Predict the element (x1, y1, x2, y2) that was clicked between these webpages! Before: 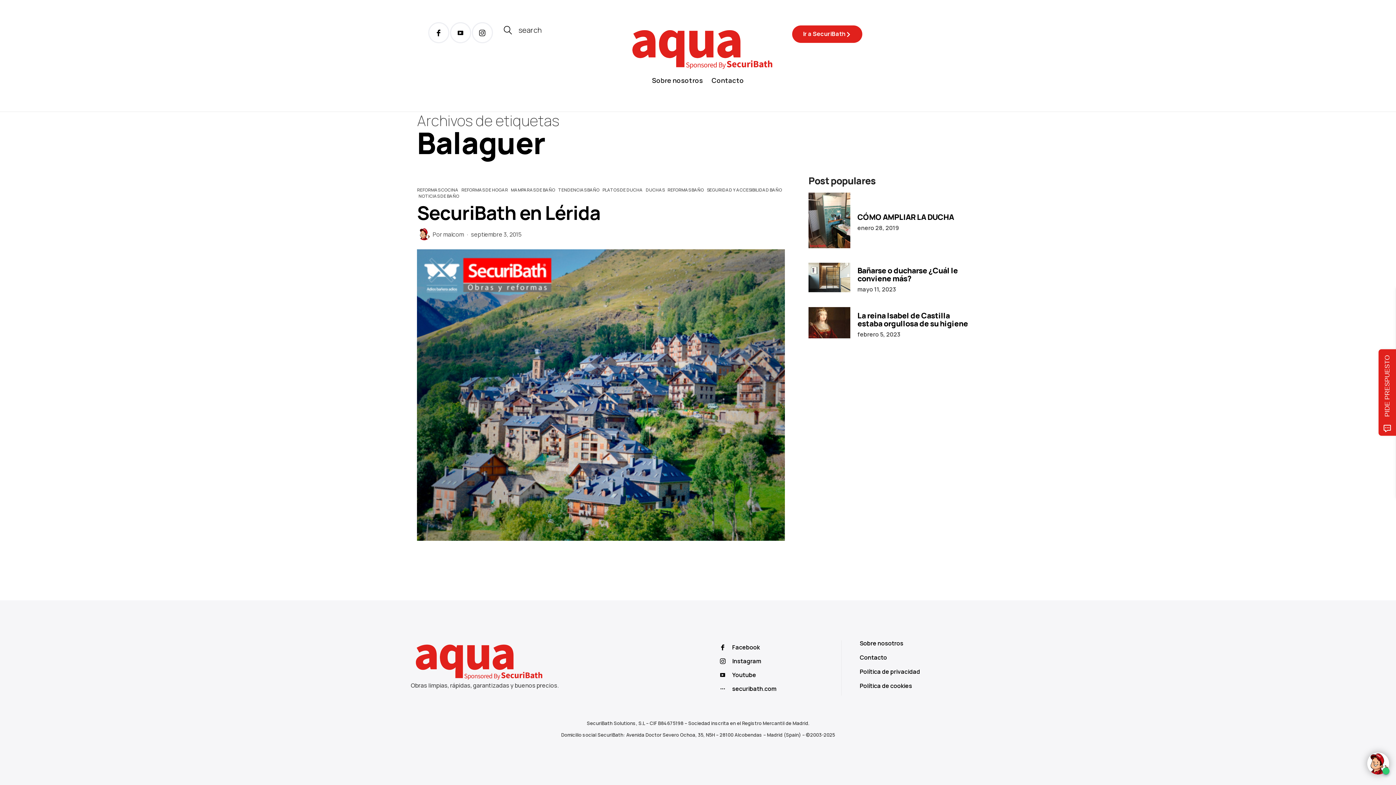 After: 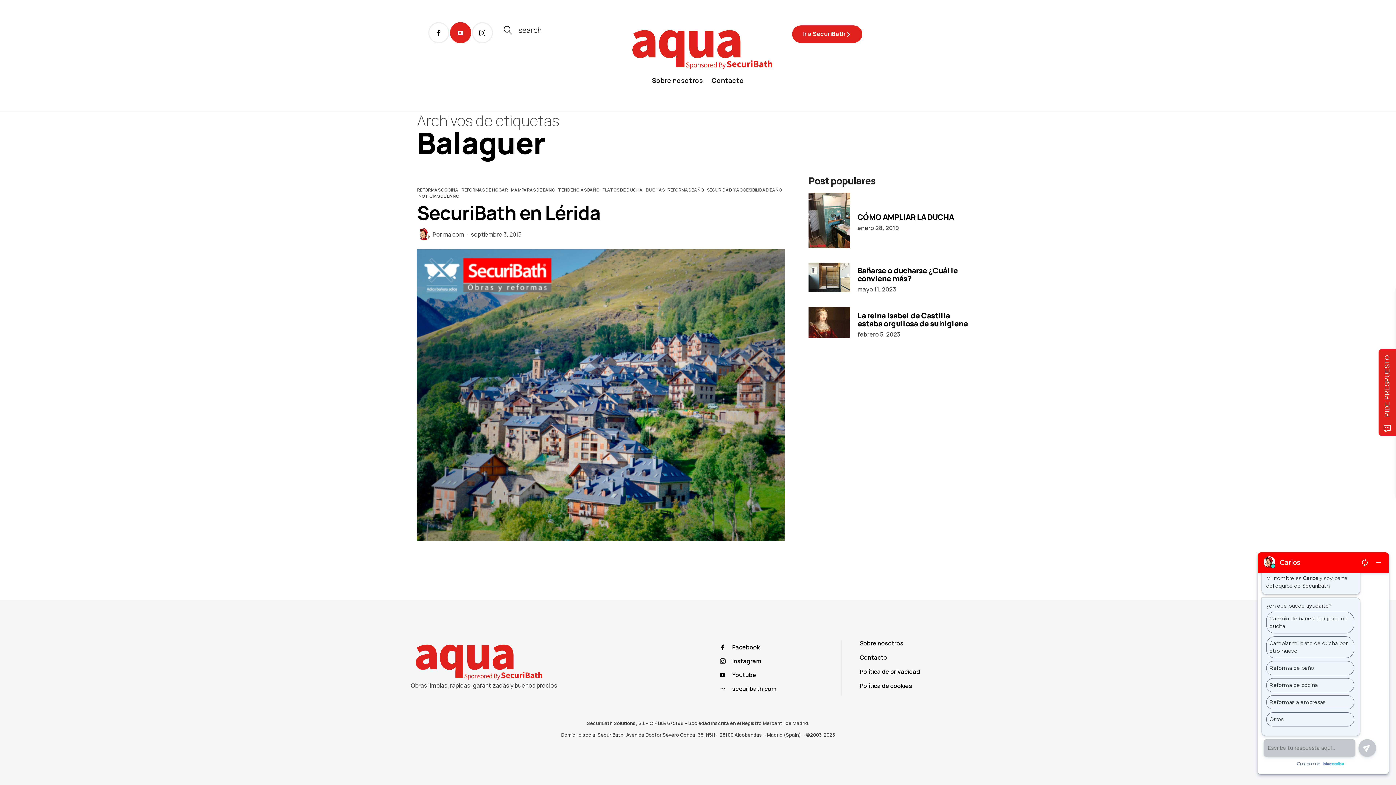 Action: bbox: (450, 22, 471, 43) label: icon-youtube